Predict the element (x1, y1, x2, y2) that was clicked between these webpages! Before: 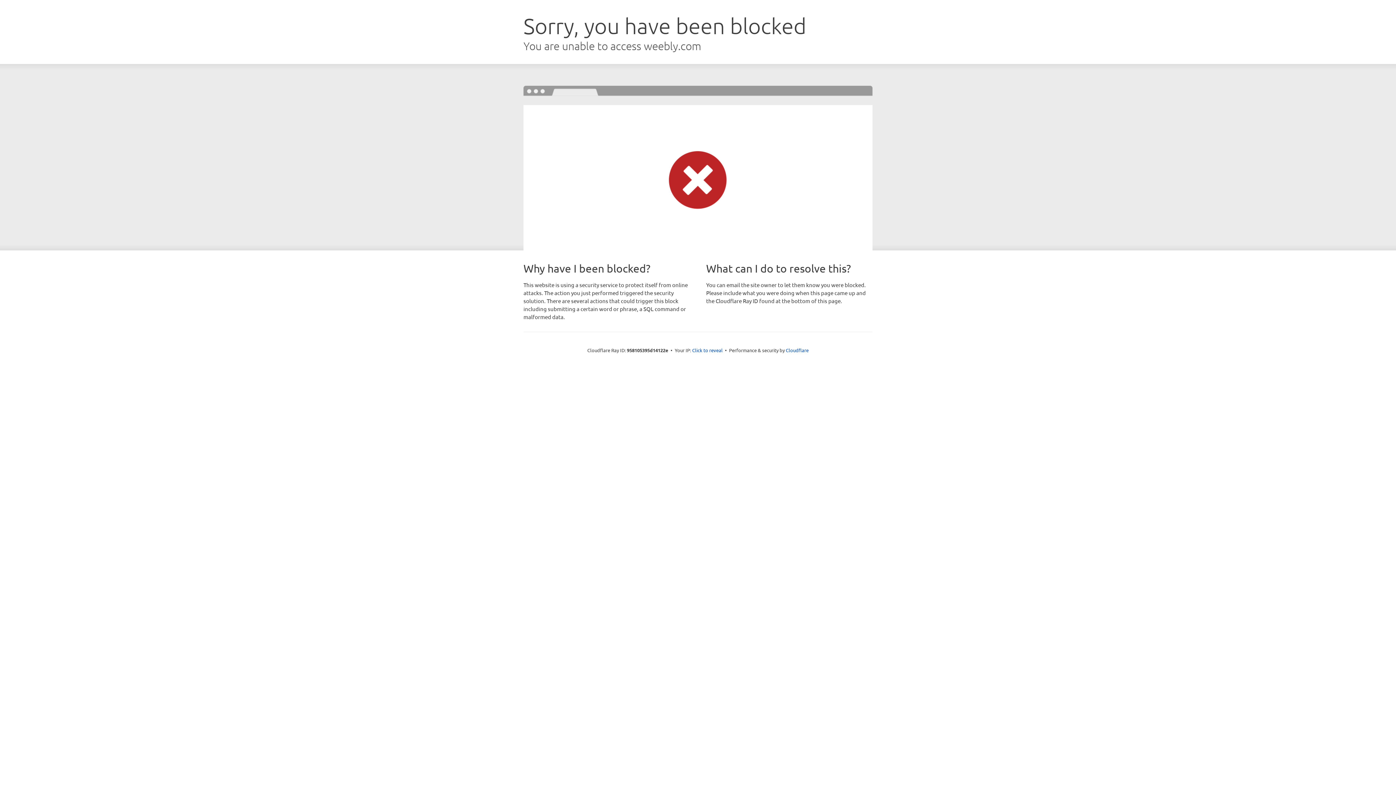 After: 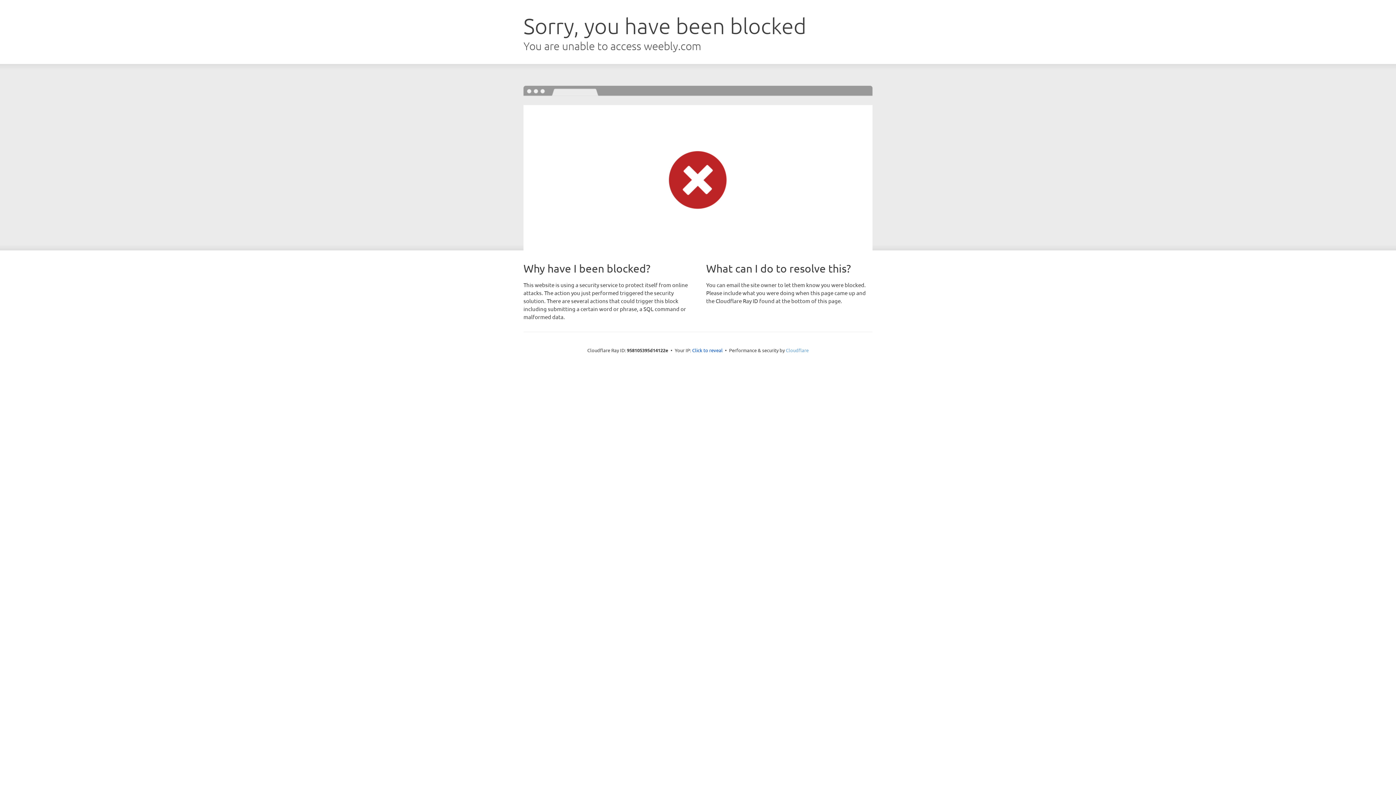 Action: label: Cloudflare bbox: (786, 347, 808, 353)